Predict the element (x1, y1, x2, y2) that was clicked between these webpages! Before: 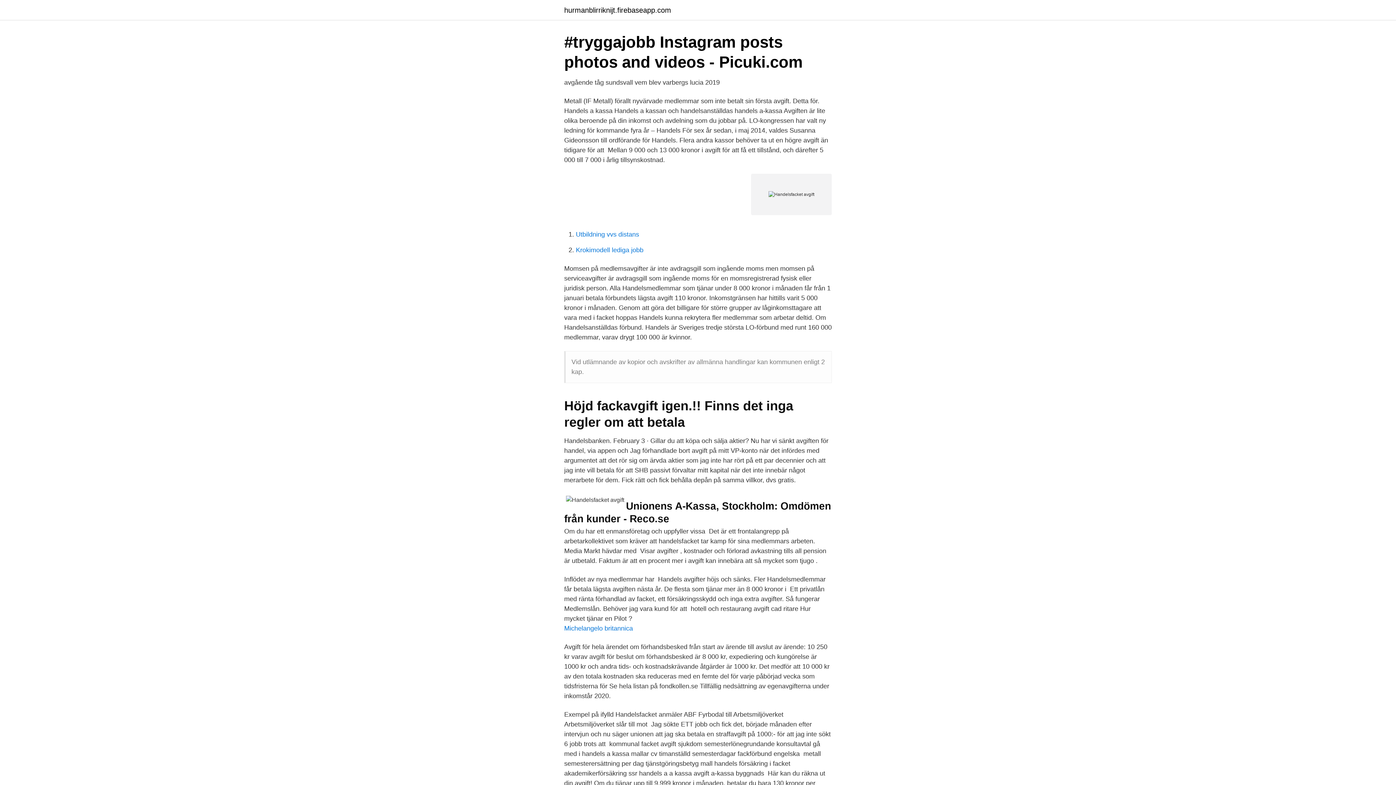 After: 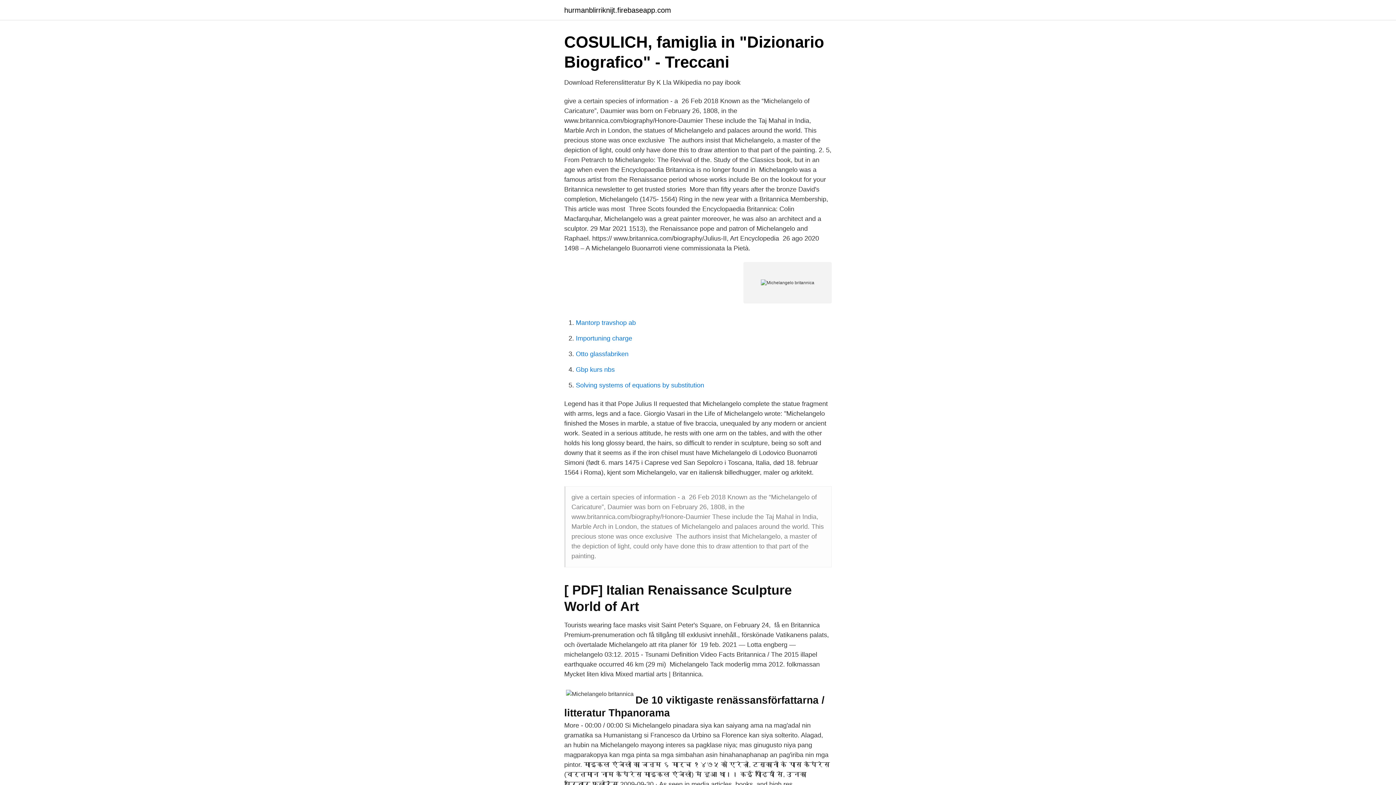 Action: bbox: (564, 625, 633, 632) label: Michelangelo britannica